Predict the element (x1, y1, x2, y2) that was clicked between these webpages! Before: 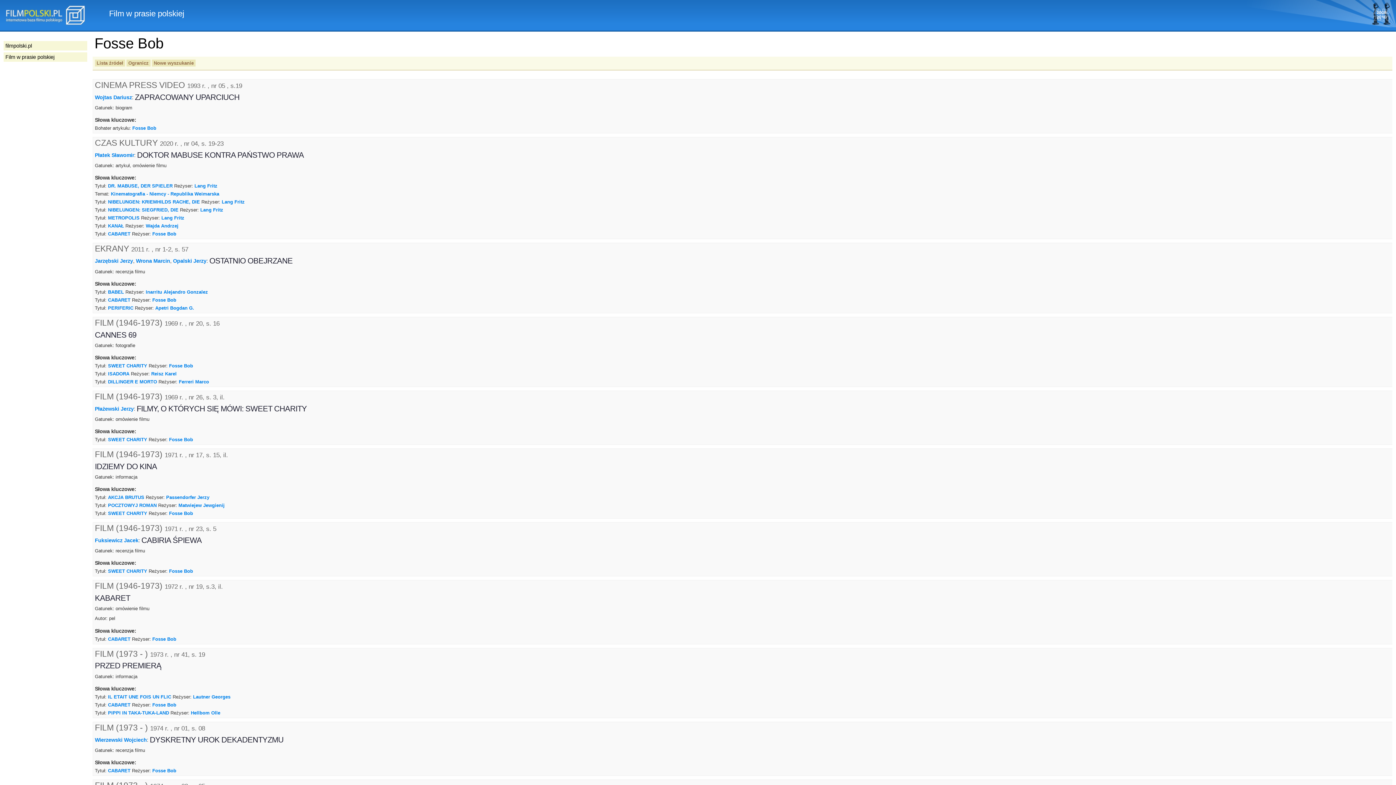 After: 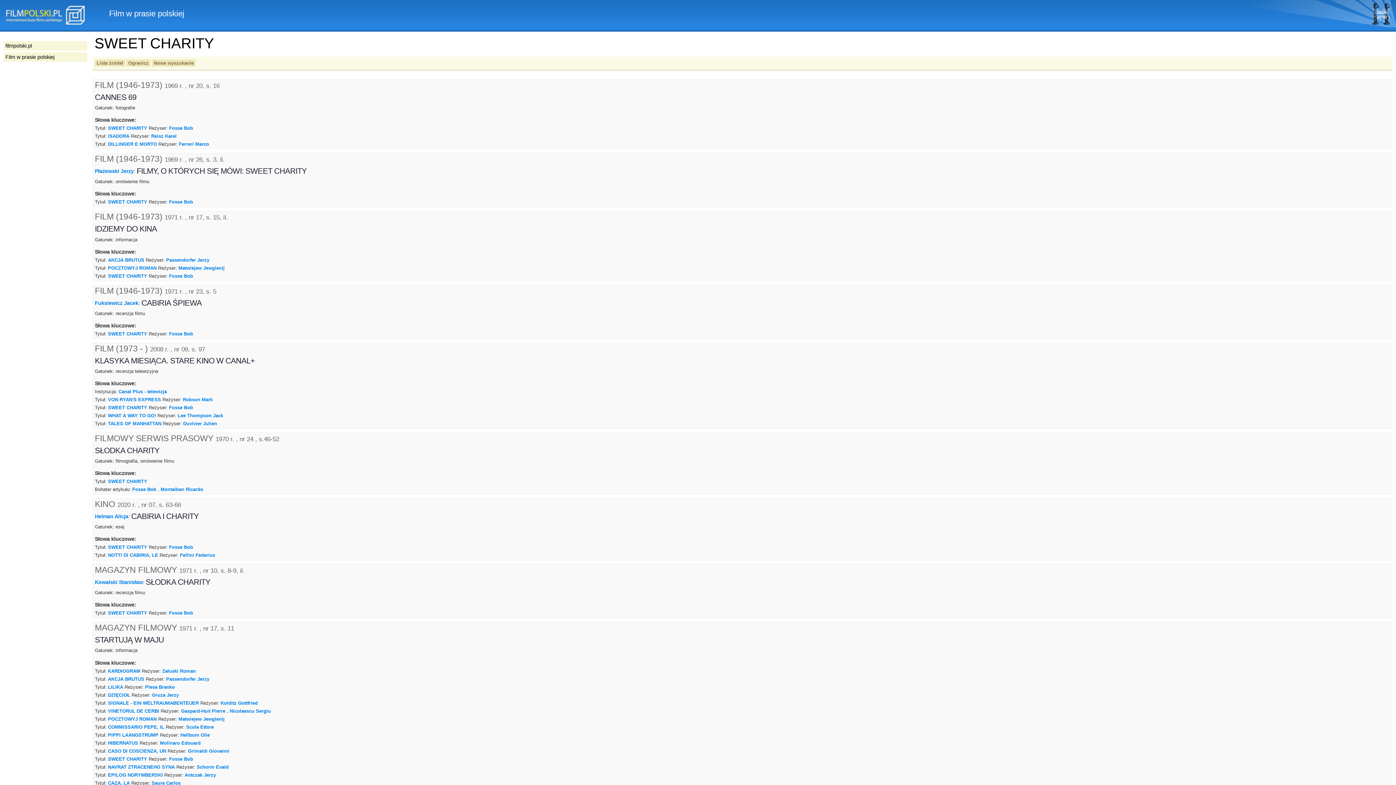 Action: label: SWEET CHARITY bbox: (108, 510, 147, 516)